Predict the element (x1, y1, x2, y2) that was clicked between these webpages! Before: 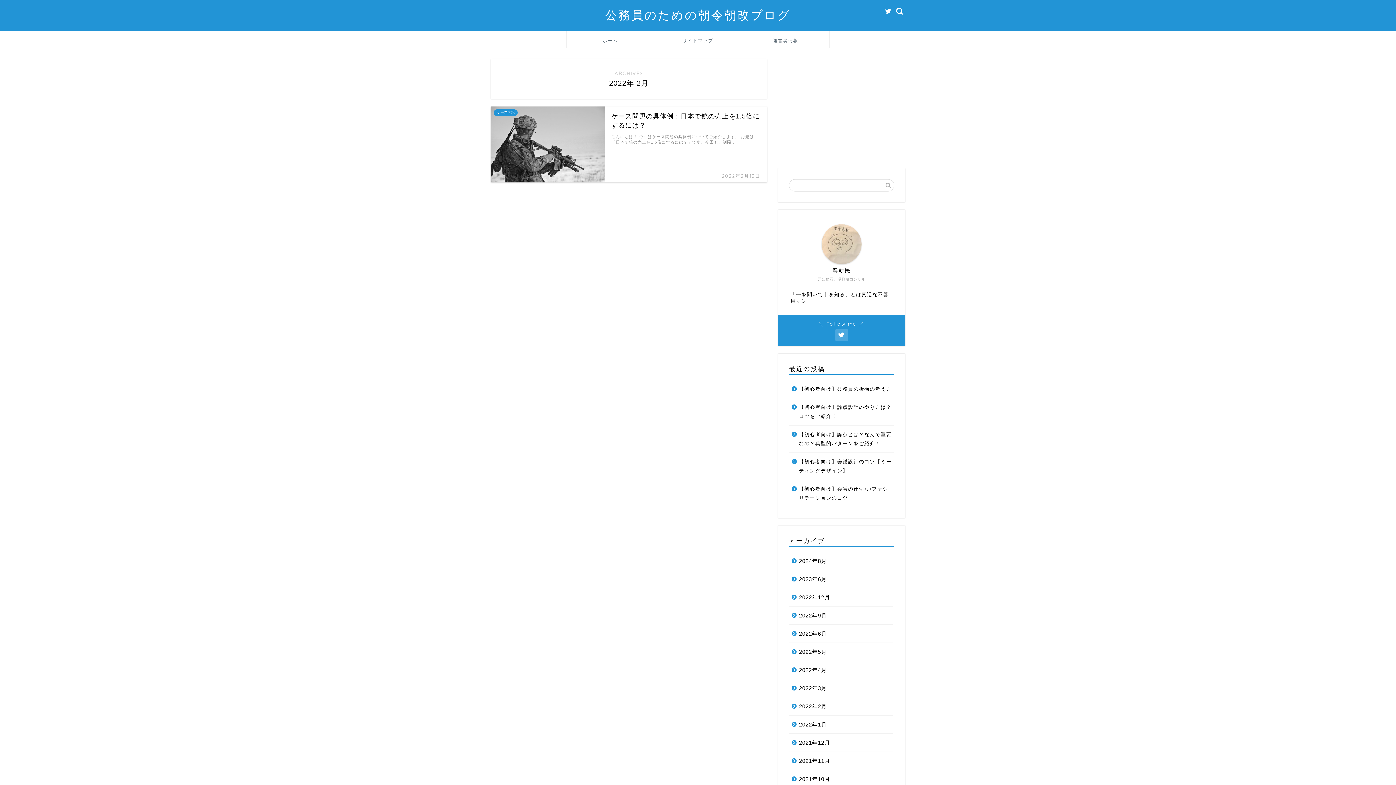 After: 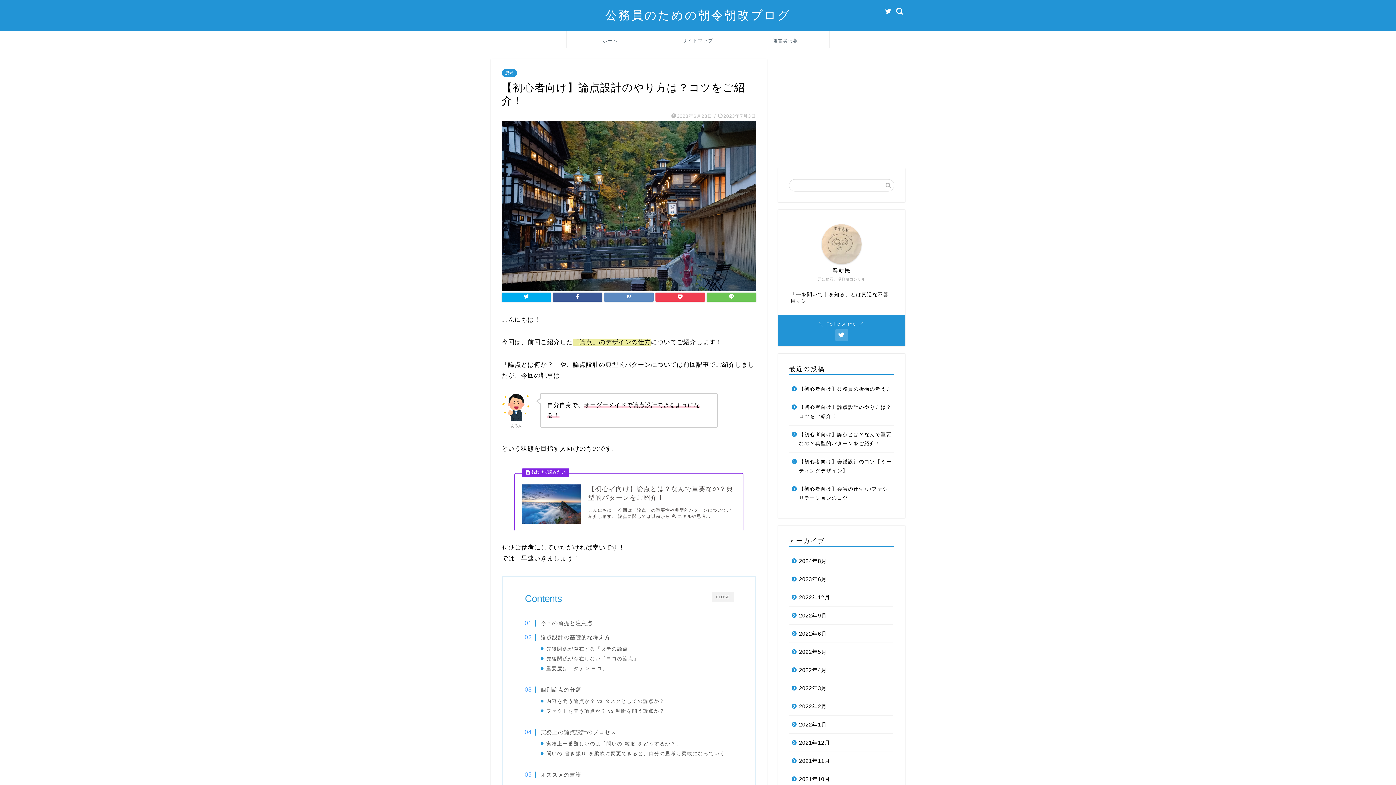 Action: bbox: (789, 398, 893, 425) label: 【初心者向け】論点設計のやり方は？コツをご紹介！